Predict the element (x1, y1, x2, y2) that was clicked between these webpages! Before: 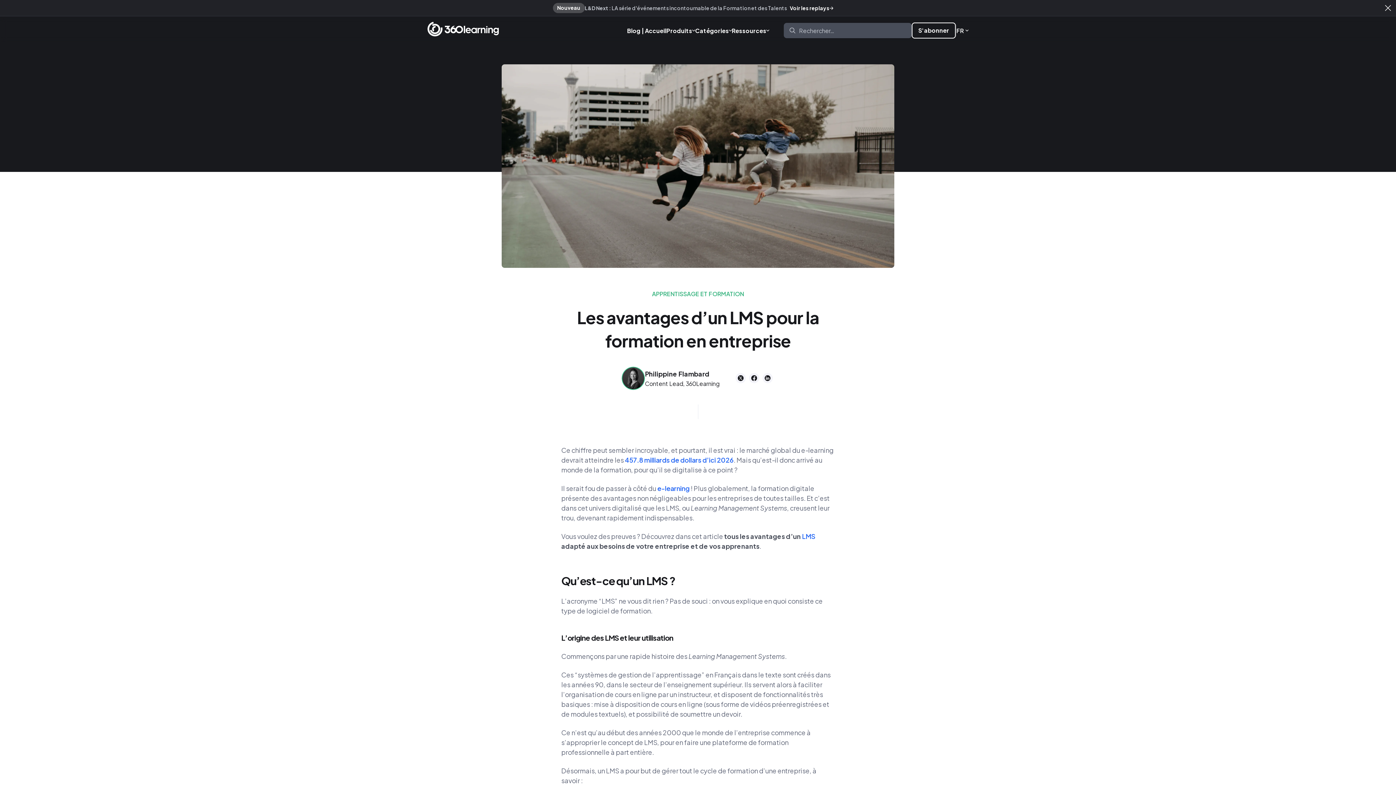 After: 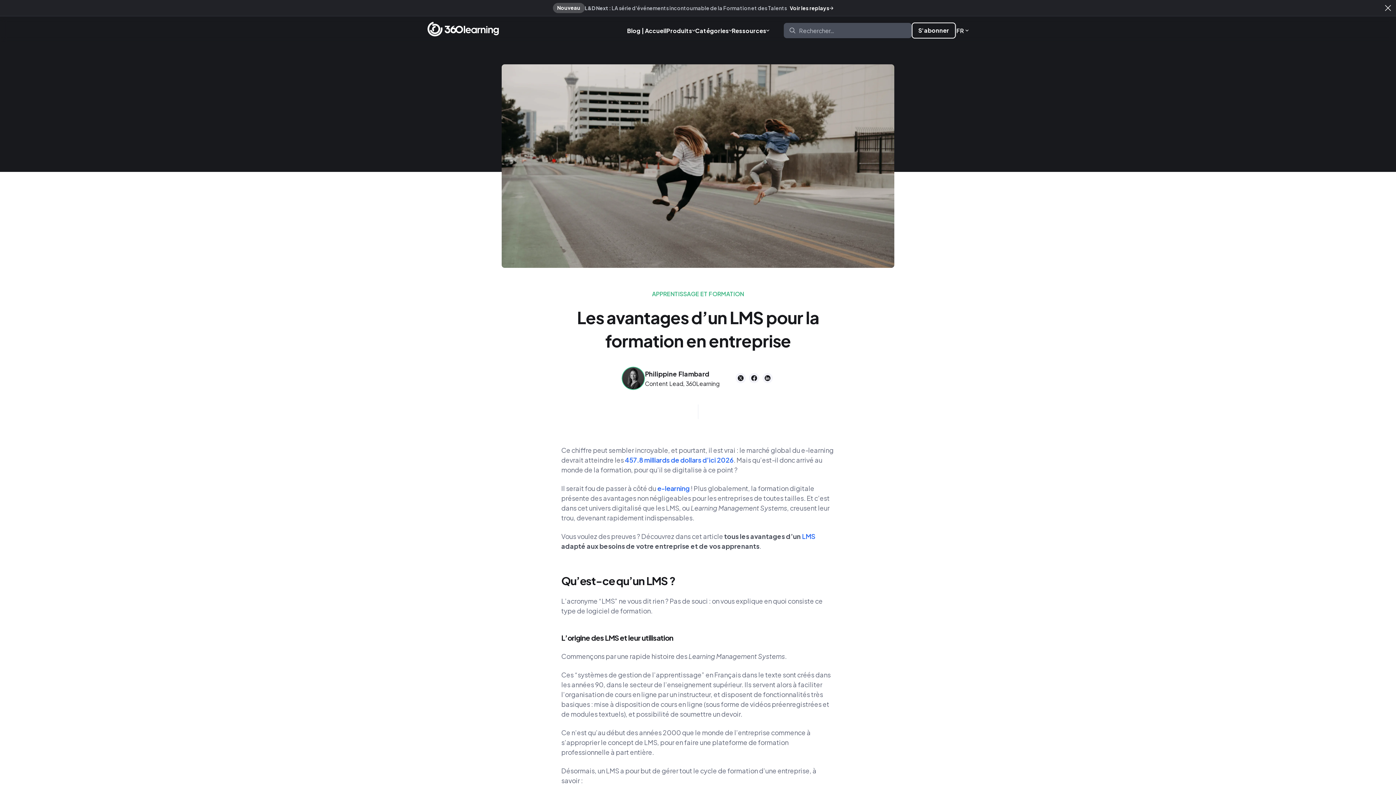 Action: bbox: (734, 371, 747, 385)